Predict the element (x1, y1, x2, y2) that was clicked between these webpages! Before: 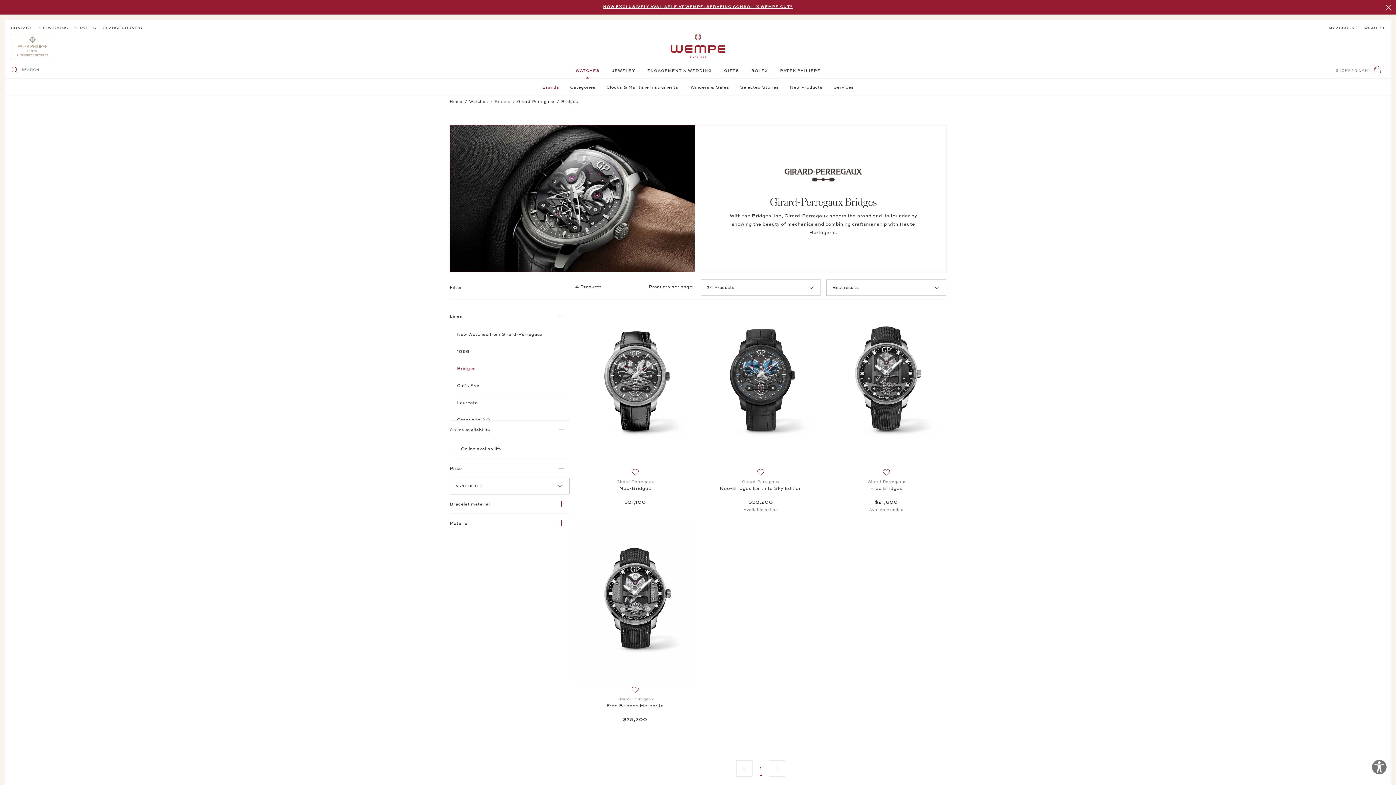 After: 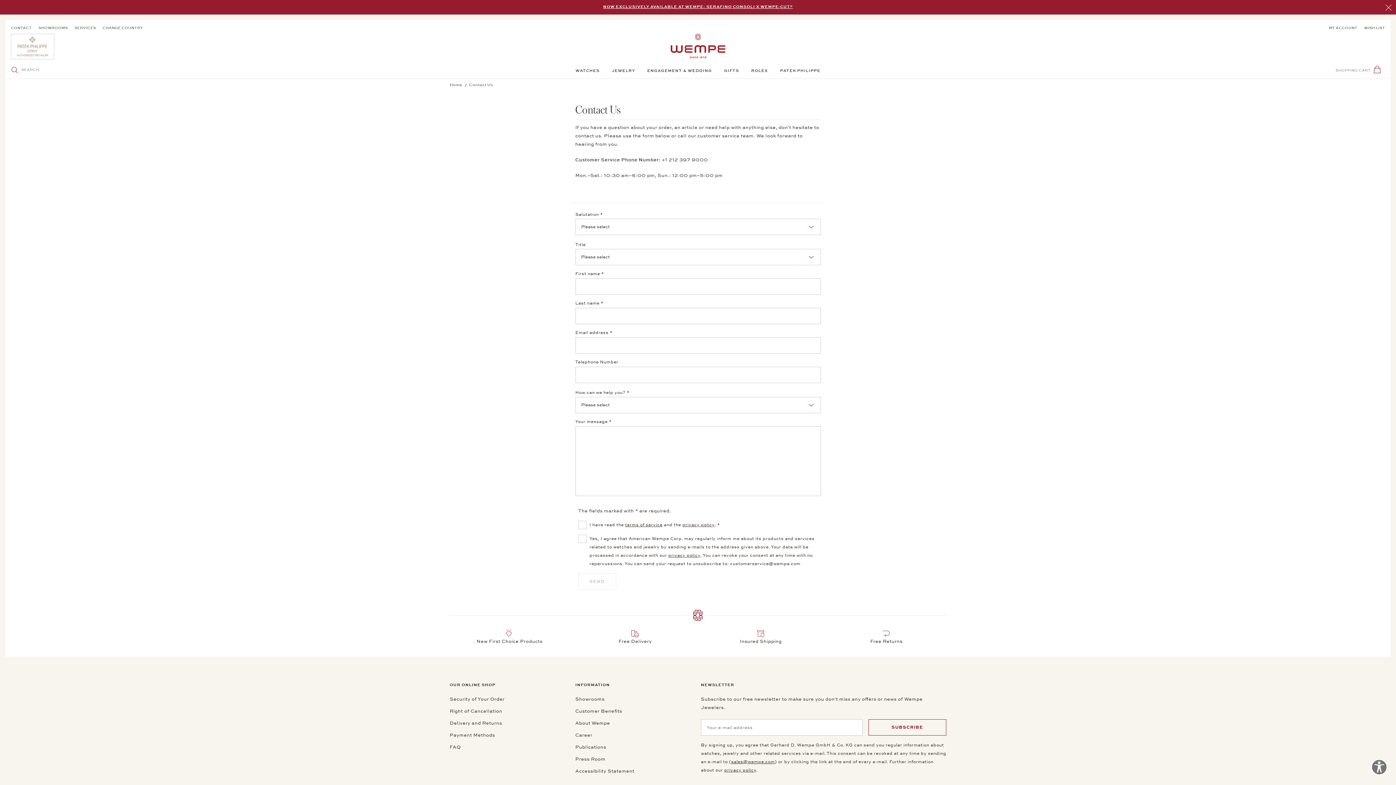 Action: bbox: (10, 25, 31, 30) label: CONTACT